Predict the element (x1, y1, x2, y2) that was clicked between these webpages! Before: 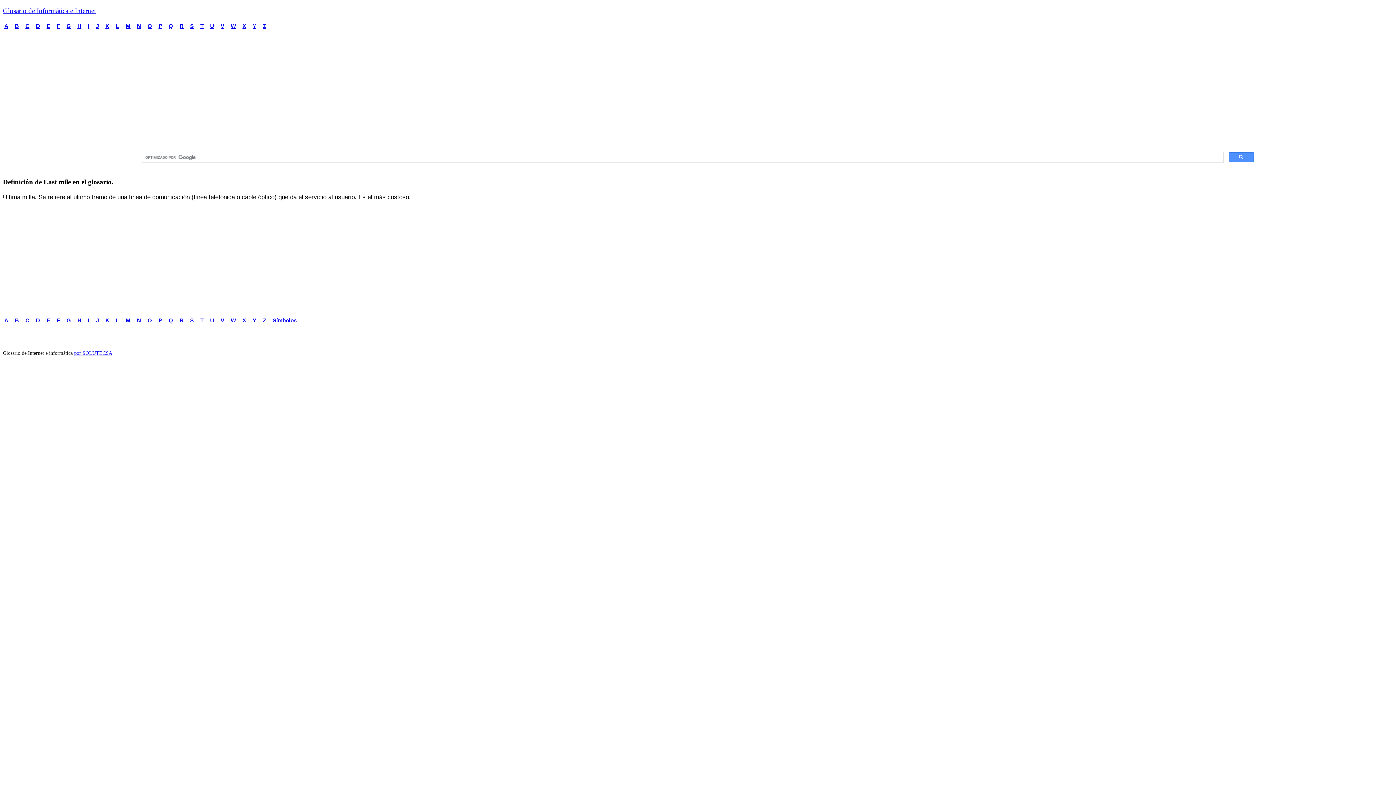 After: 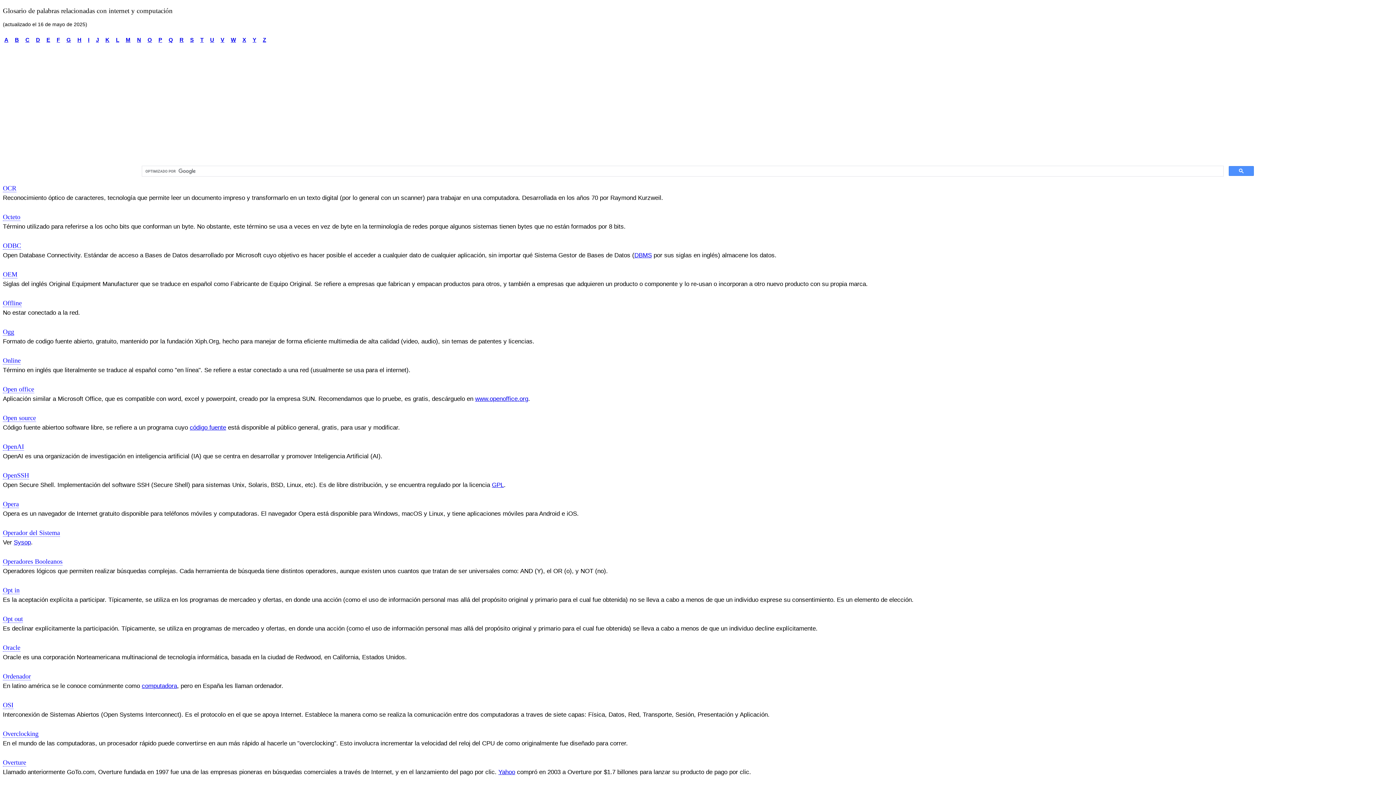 Action: label: O bbox: (146, 316, 153, 325)